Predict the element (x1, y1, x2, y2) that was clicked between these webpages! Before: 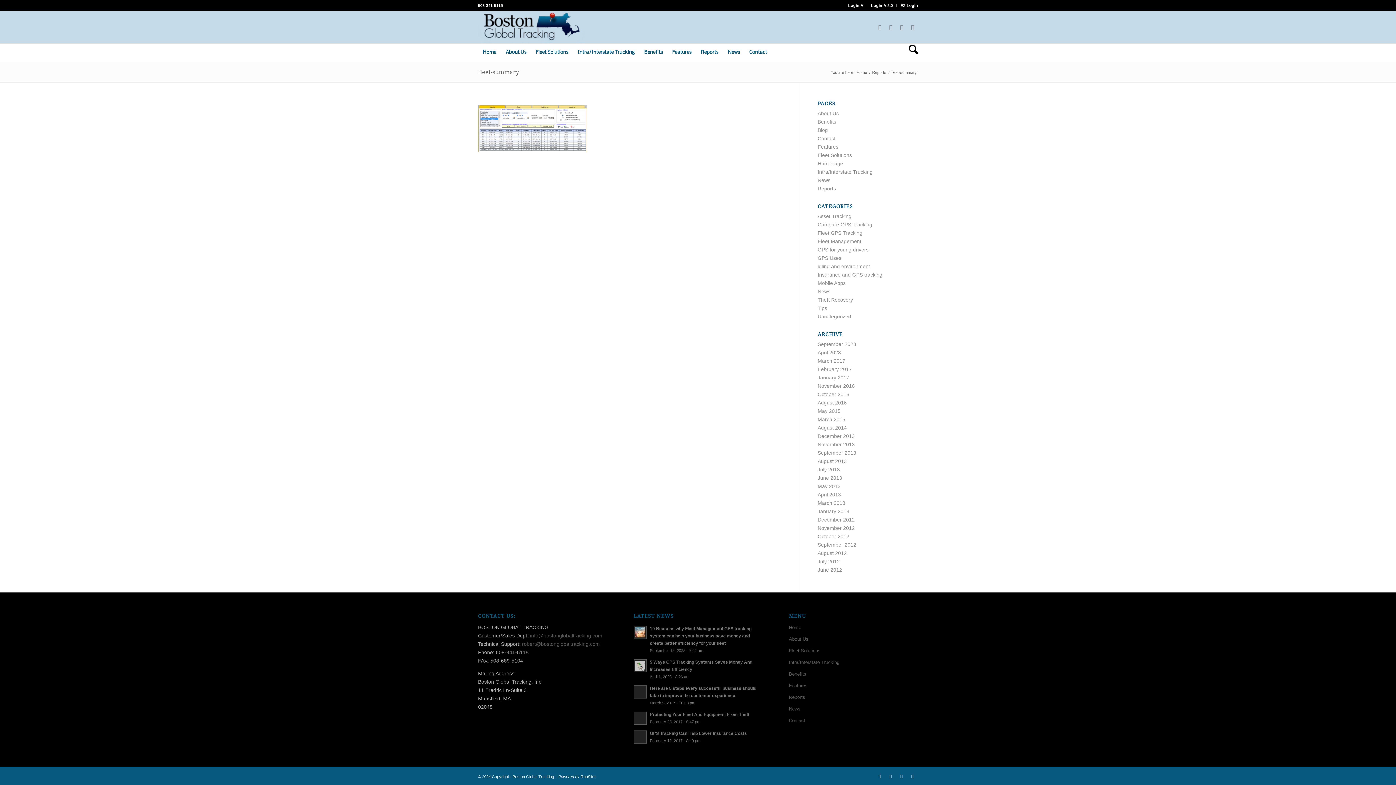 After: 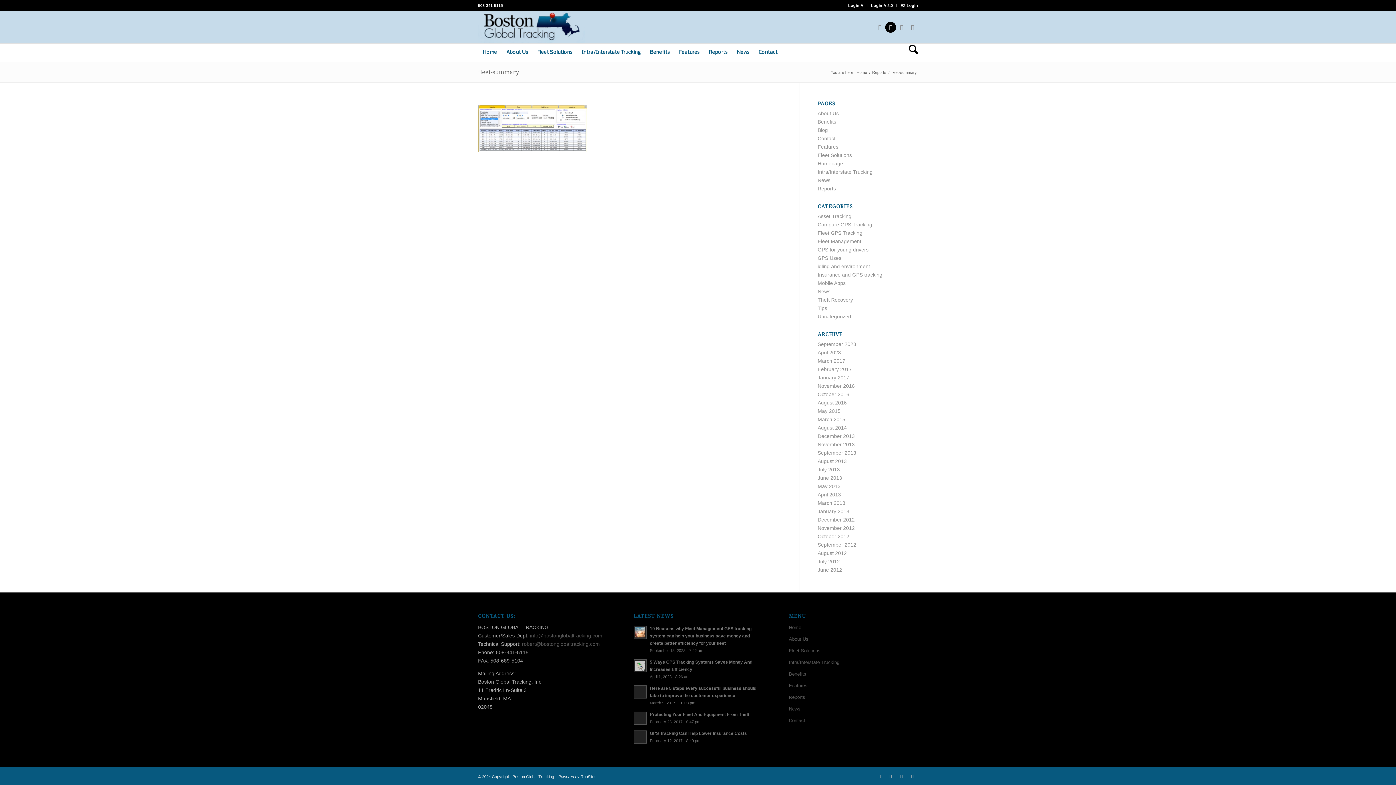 Action: bbox: (885, 21, 896, 32) label: Link to X